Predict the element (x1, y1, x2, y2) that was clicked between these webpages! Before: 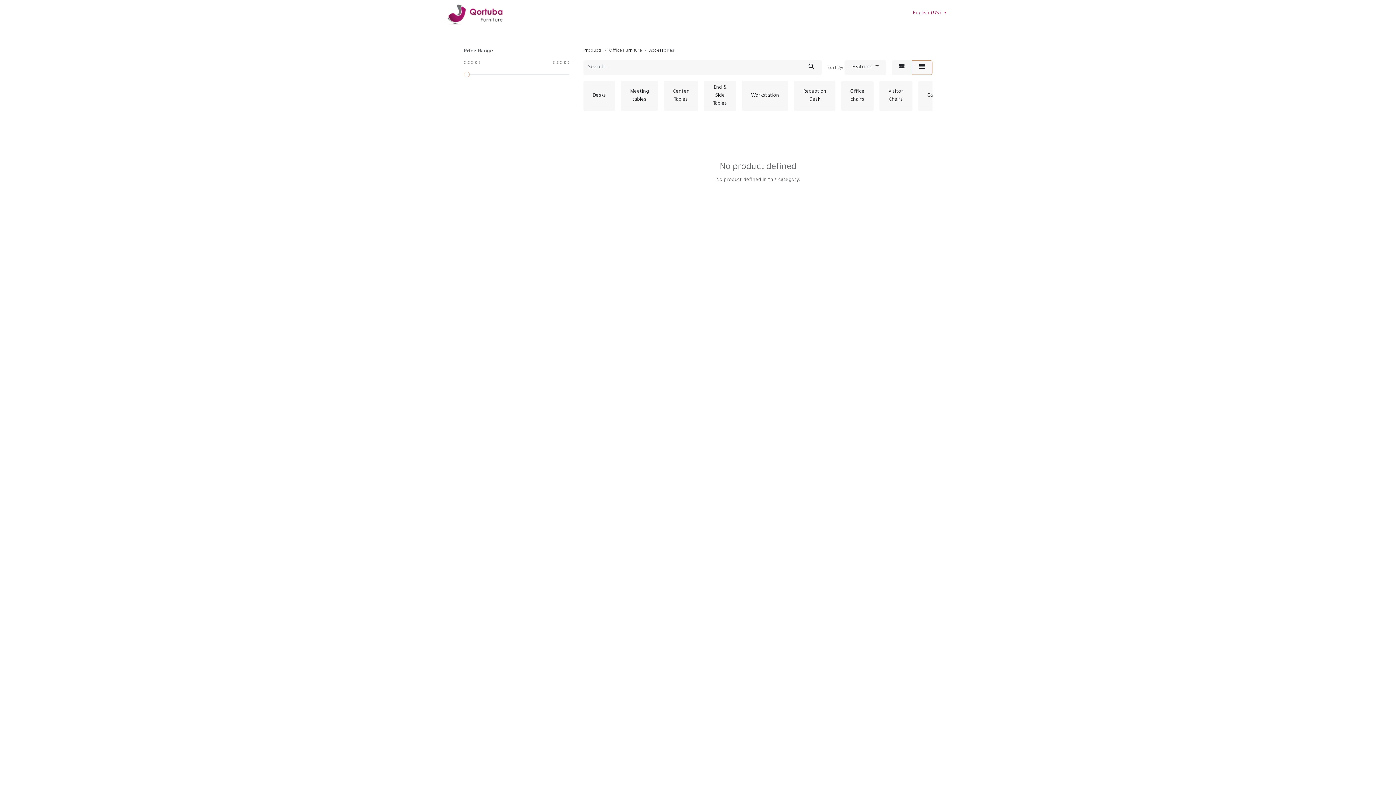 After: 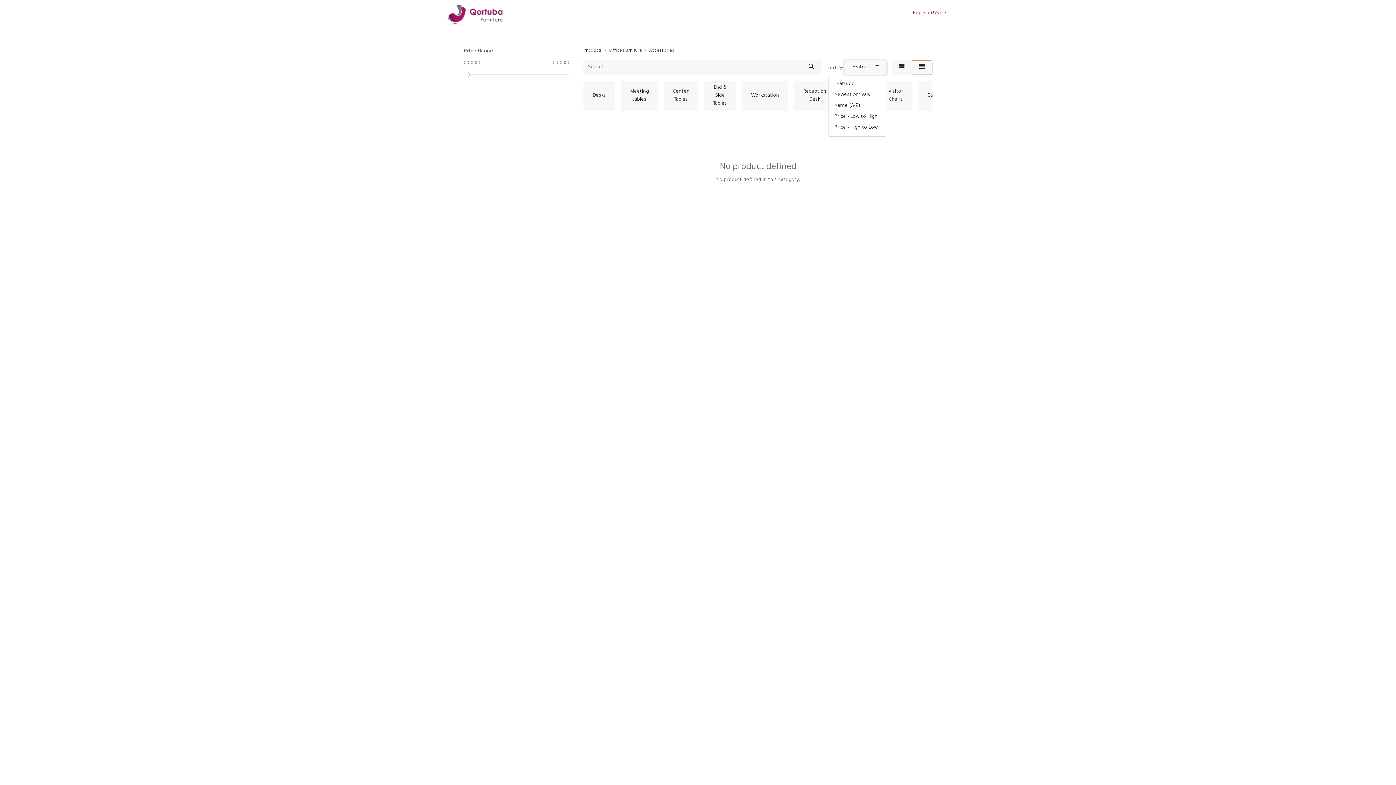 Action: label: Featured  bbox: (844, 60, 886, 74)